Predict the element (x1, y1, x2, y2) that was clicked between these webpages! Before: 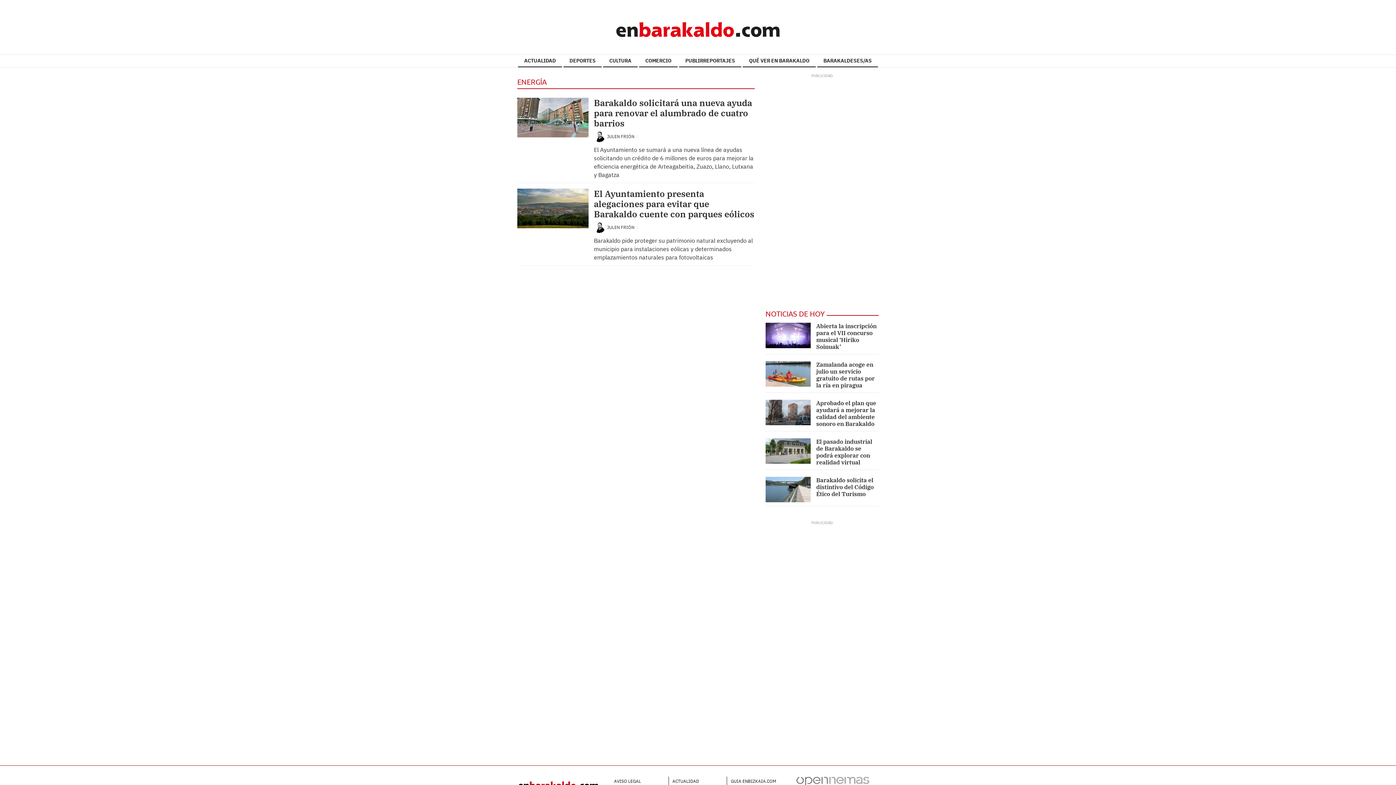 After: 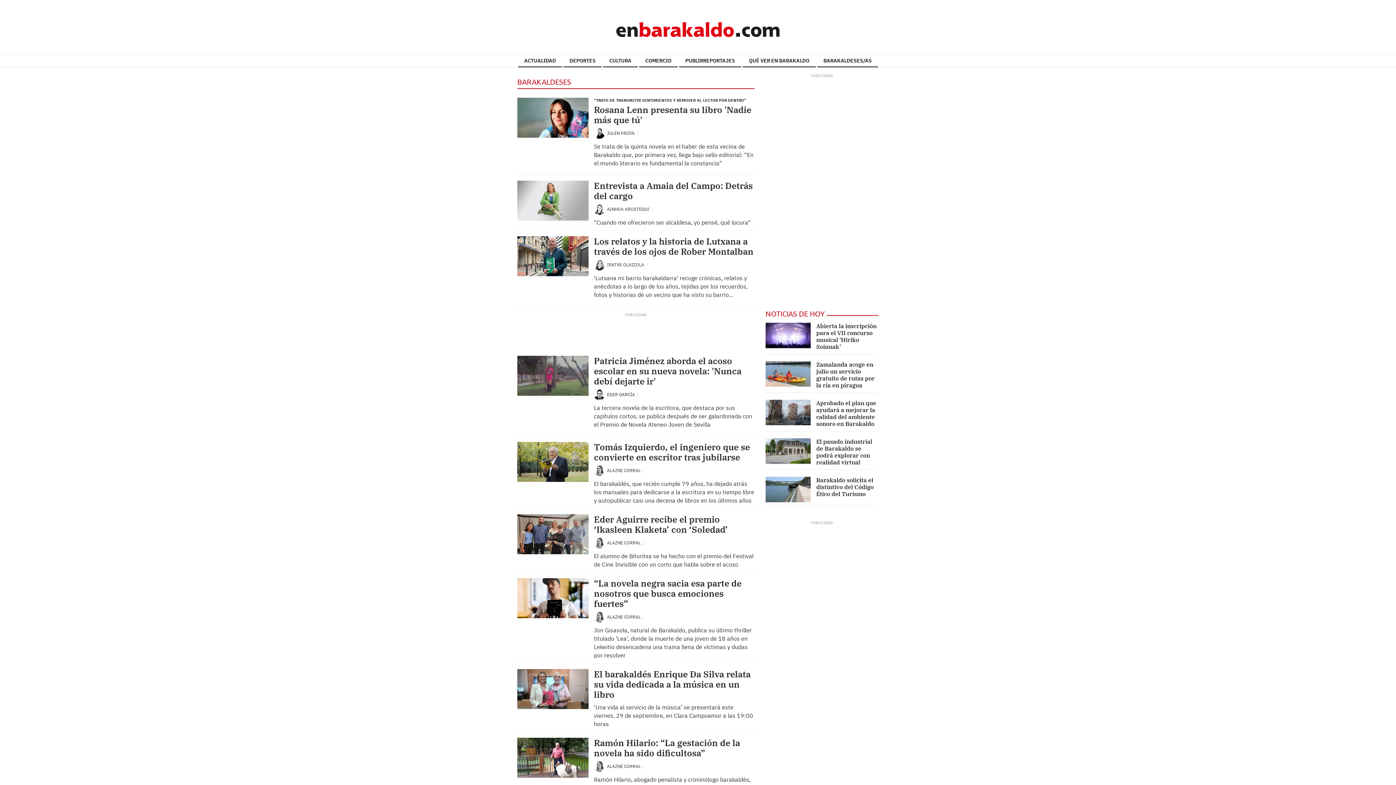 Action: label: BARAKALDESES/AS bbox: (817, 54, 878, 67)